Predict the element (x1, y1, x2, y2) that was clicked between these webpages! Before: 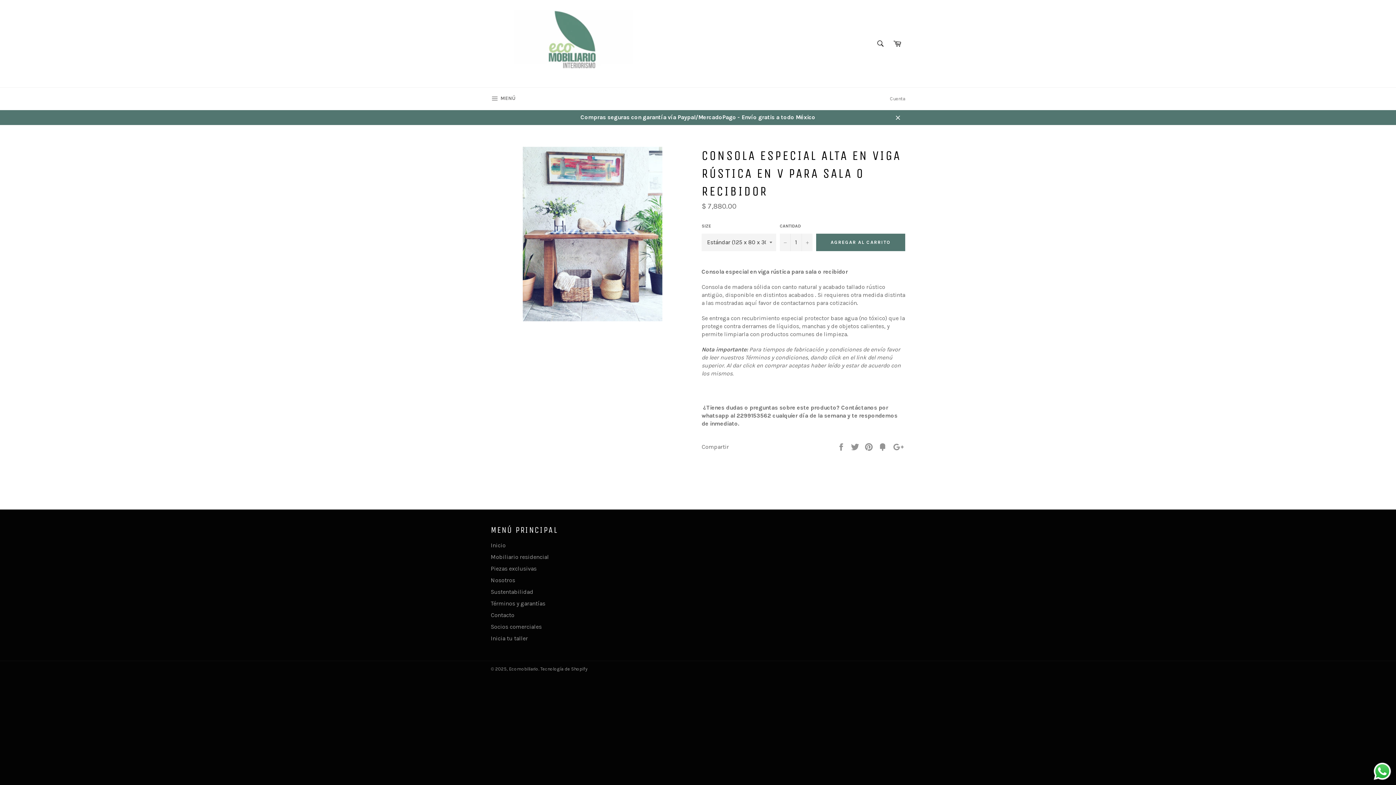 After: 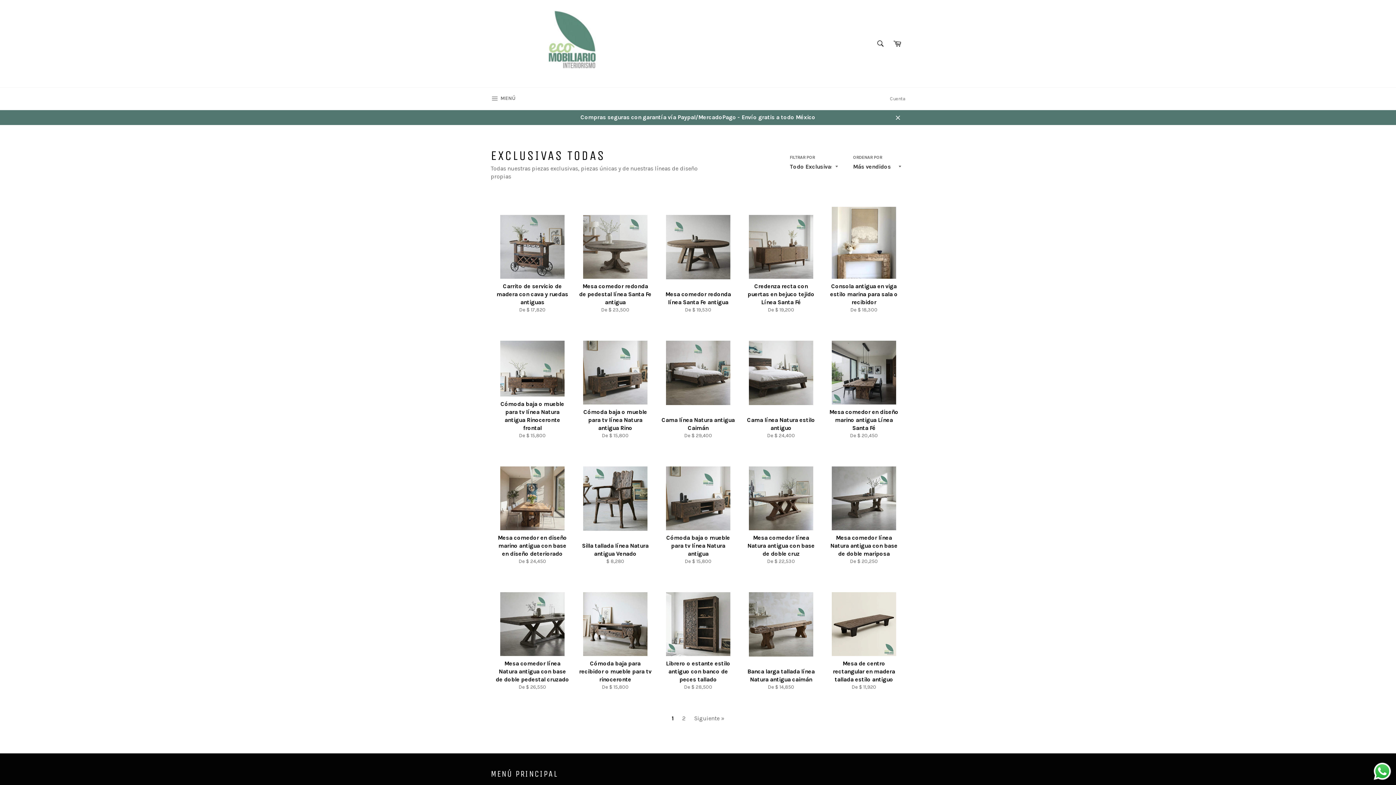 Action: label: Piezas exclusivas bbox: (490, 565, 536, 572)